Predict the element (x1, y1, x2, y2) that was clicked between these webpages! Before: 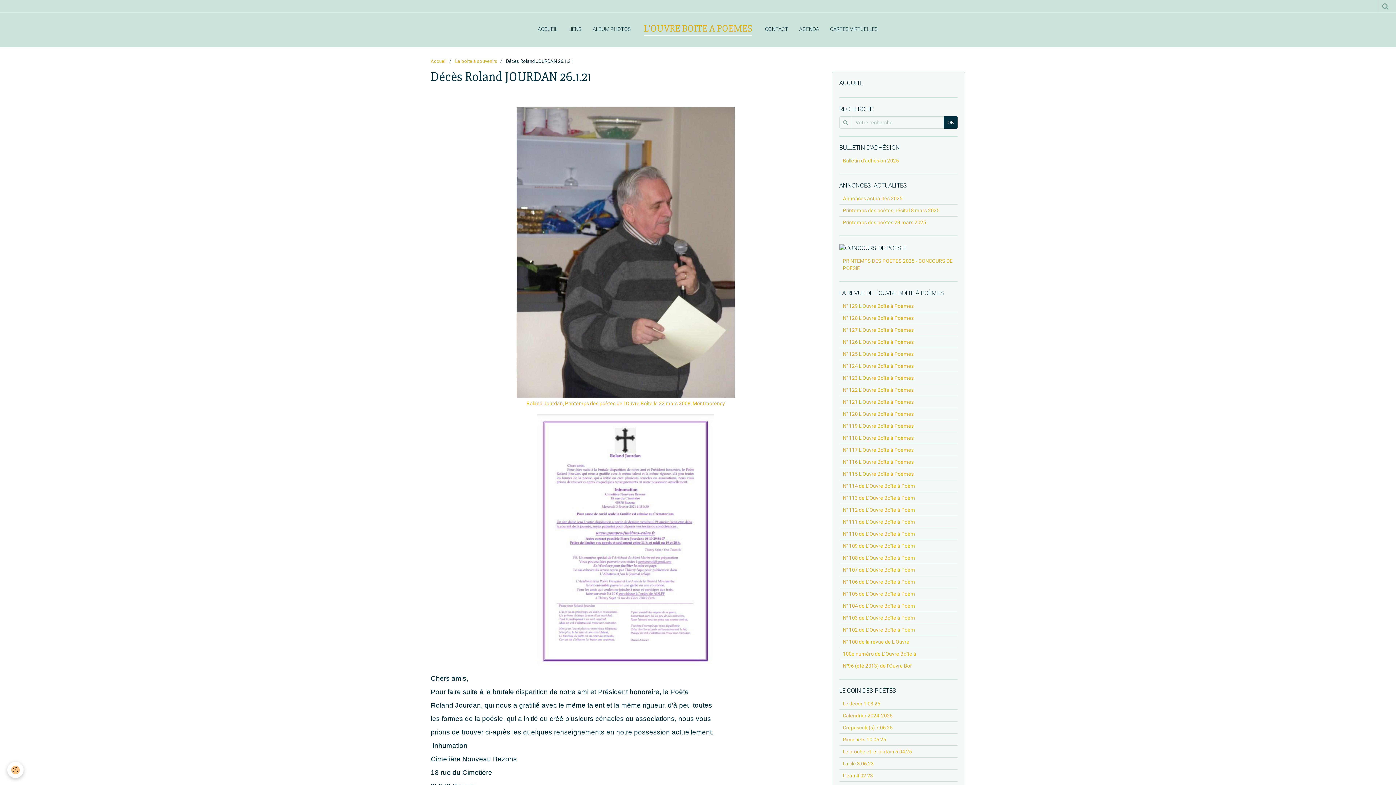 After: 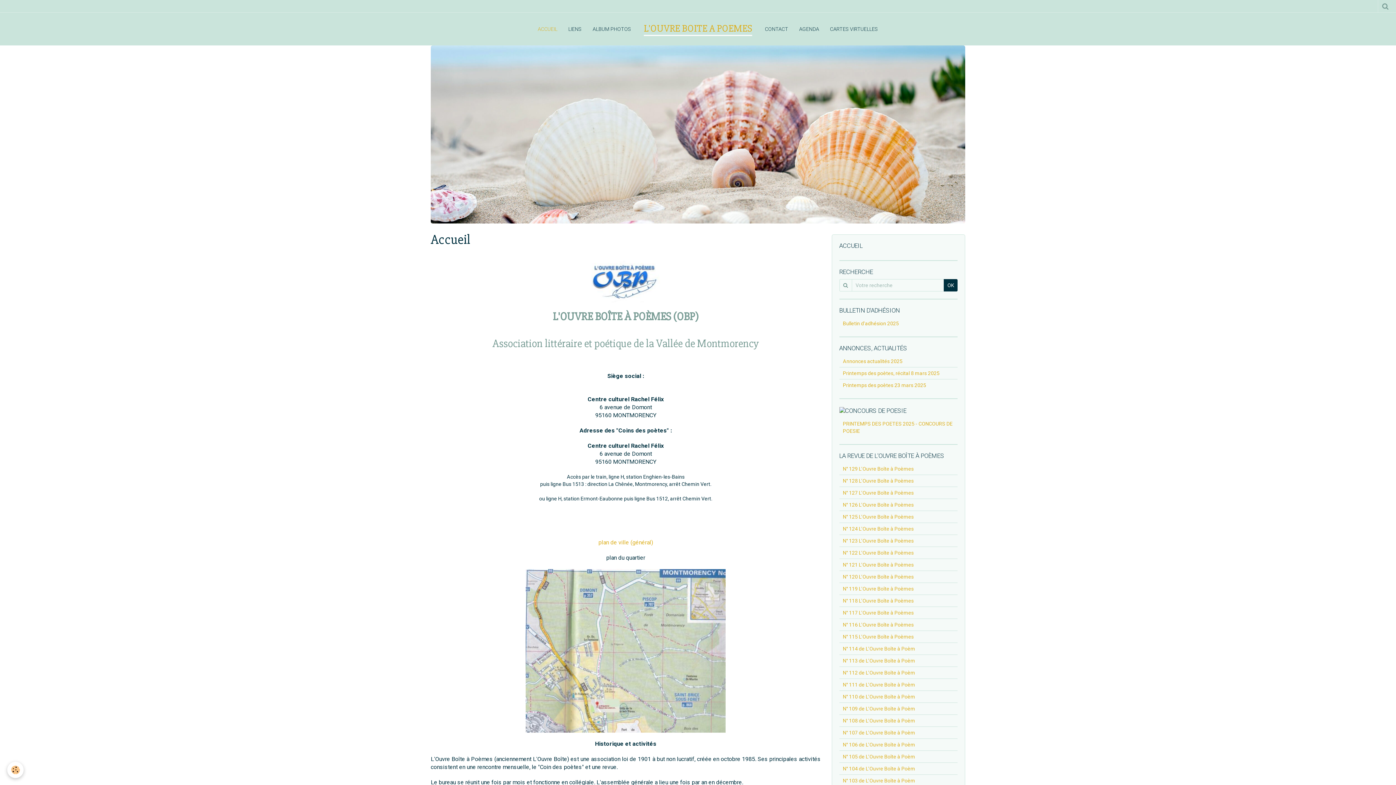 Action: label: L'OUVRE BOITE A POEMES bbox: (644, 22, 752, 35)